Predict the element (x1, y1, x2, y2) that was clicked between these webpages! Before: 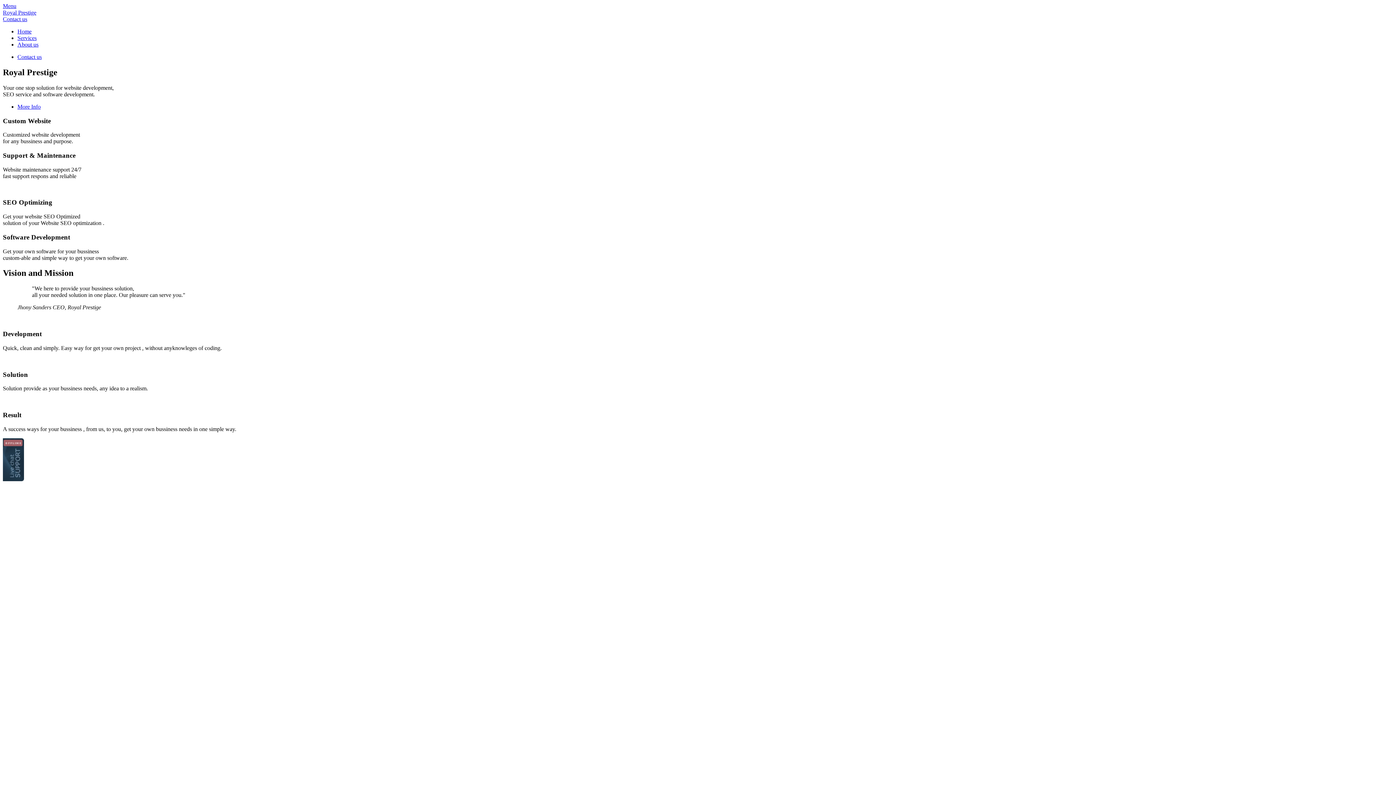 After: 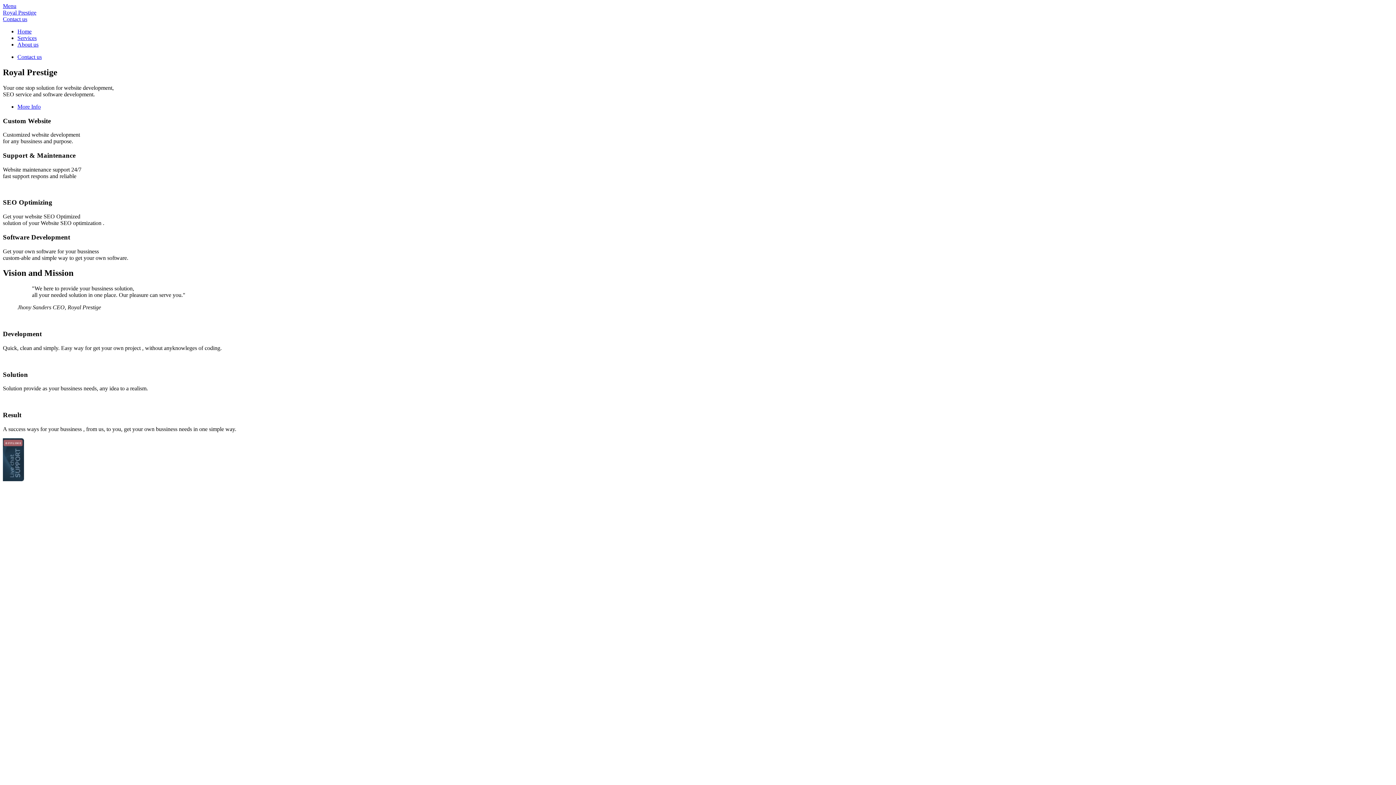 Action: label: Contact us bbox: (17, 53, 41, 60)